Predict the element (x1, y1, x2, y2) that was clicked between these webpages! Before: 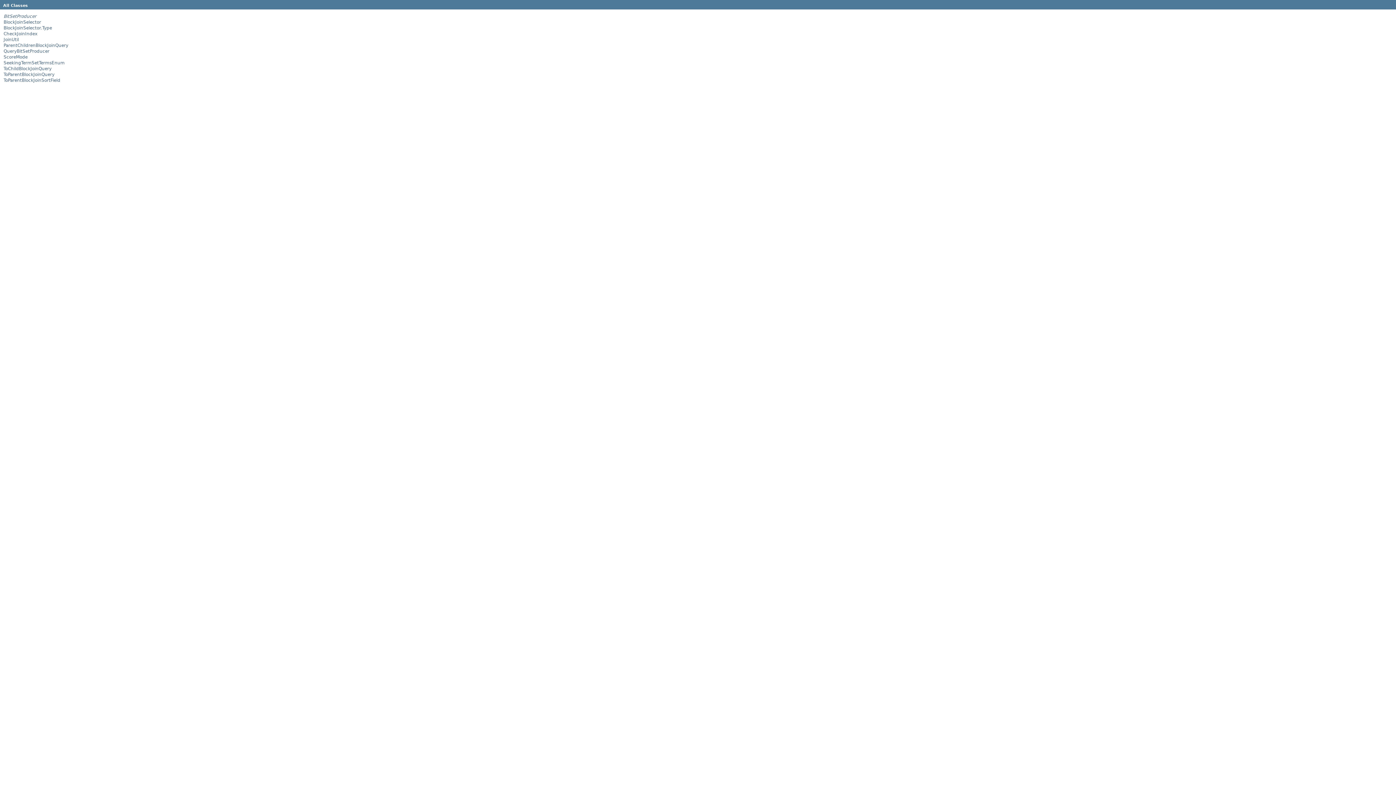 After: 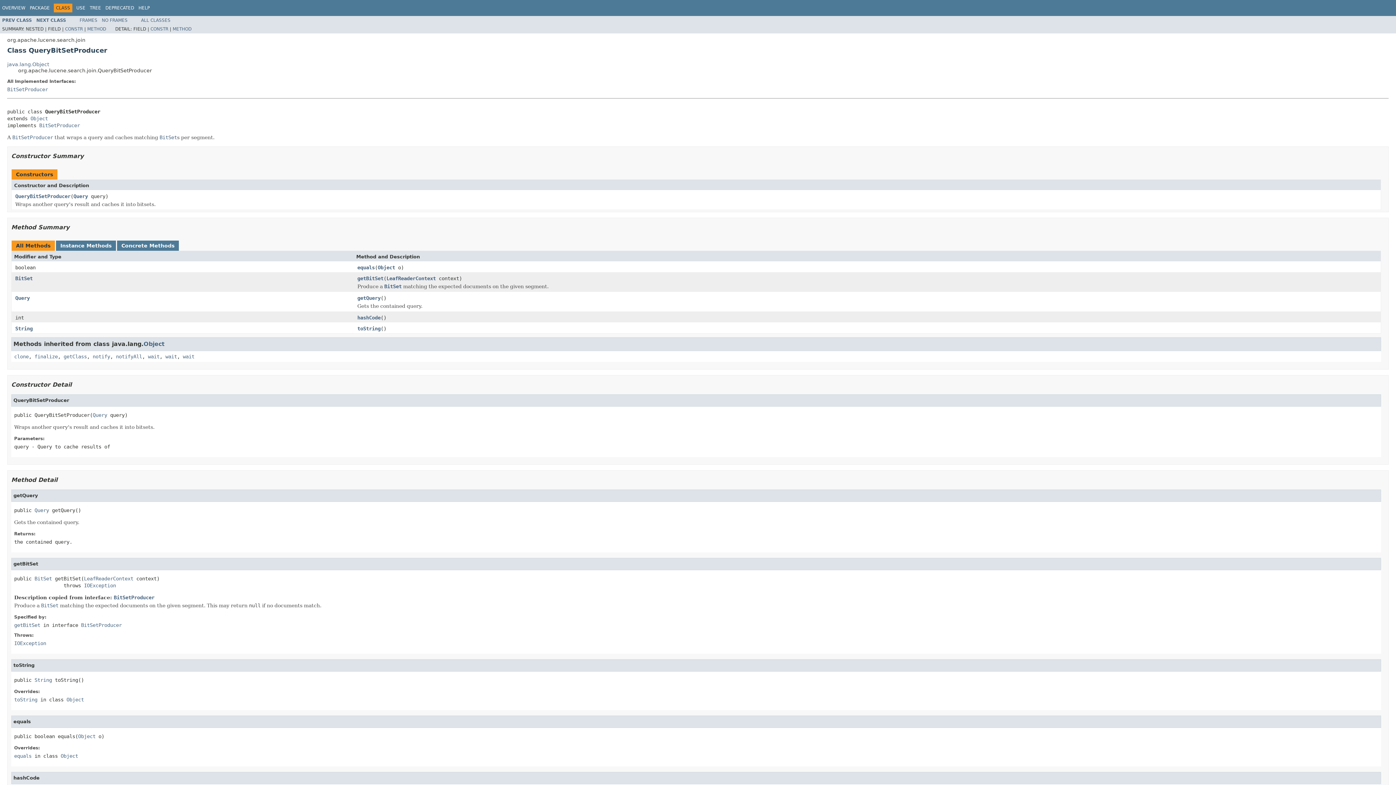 Action: bbox: (3, 48, 49, 53) label: QueryBitSetProducer